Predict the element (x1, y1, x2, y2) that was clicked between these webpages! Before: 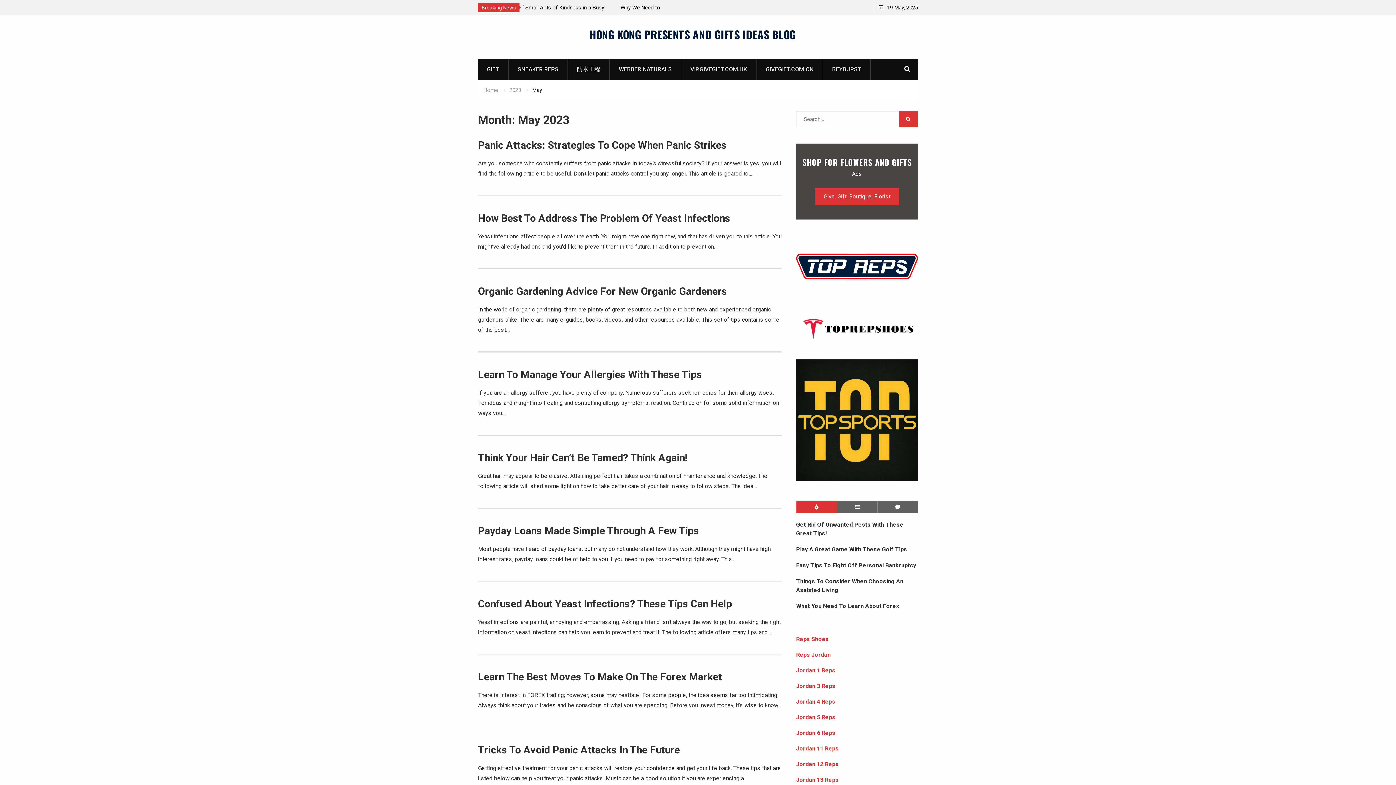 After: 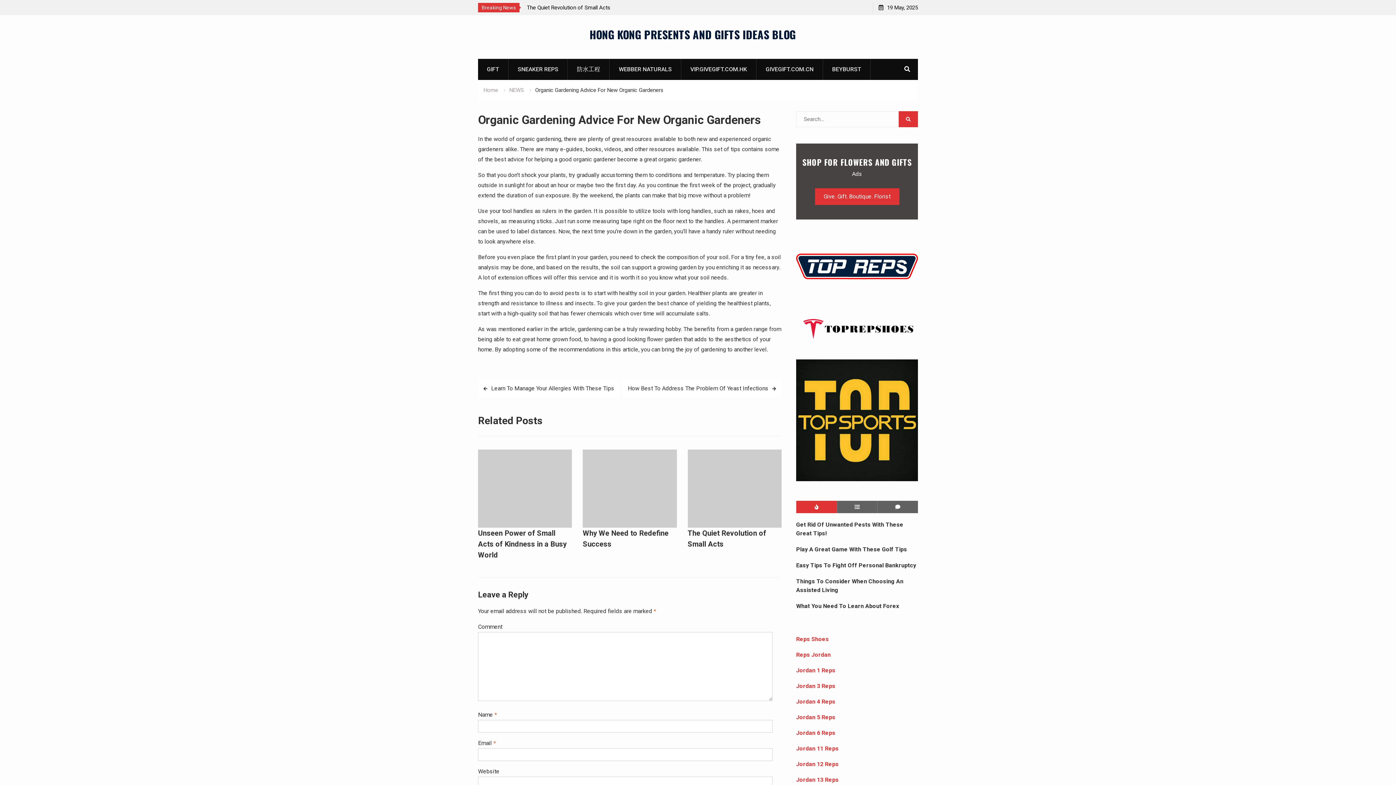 Action: label: Organic Gardening Advice For New Organic Gardeners bbox: (478, 285, 727, 297)